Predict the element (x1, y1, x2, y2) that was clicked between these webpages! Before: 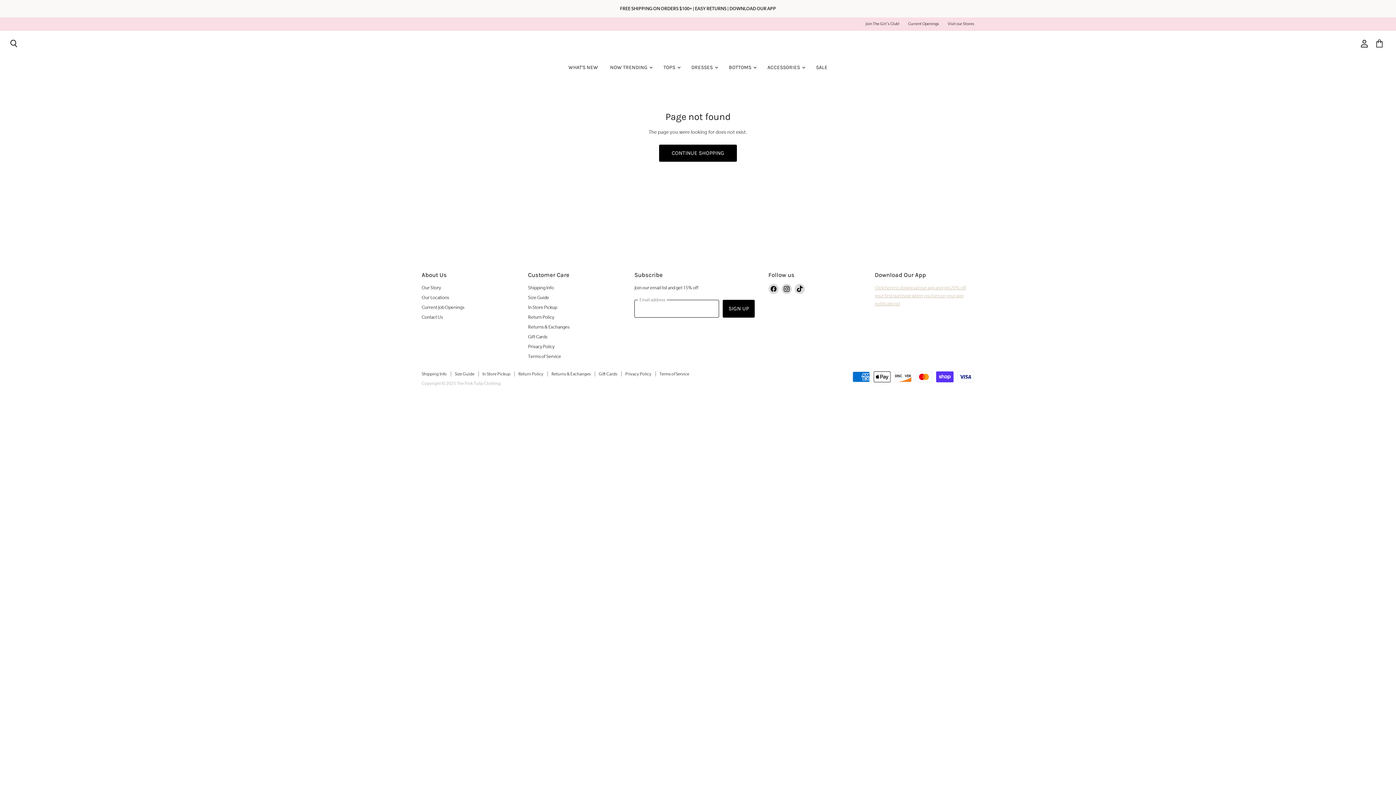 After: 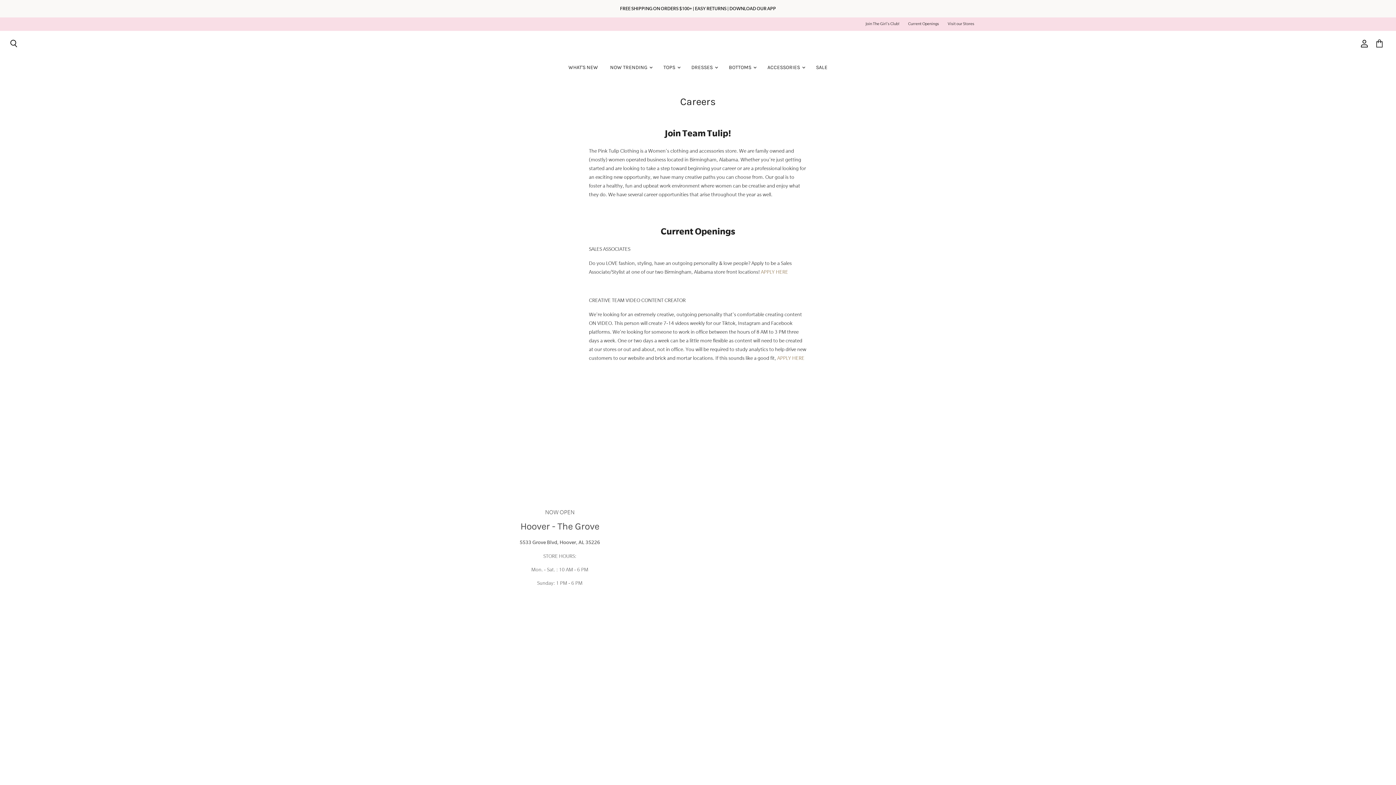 Action: bbox: (908, 21, 939, 26) label: Current Openings